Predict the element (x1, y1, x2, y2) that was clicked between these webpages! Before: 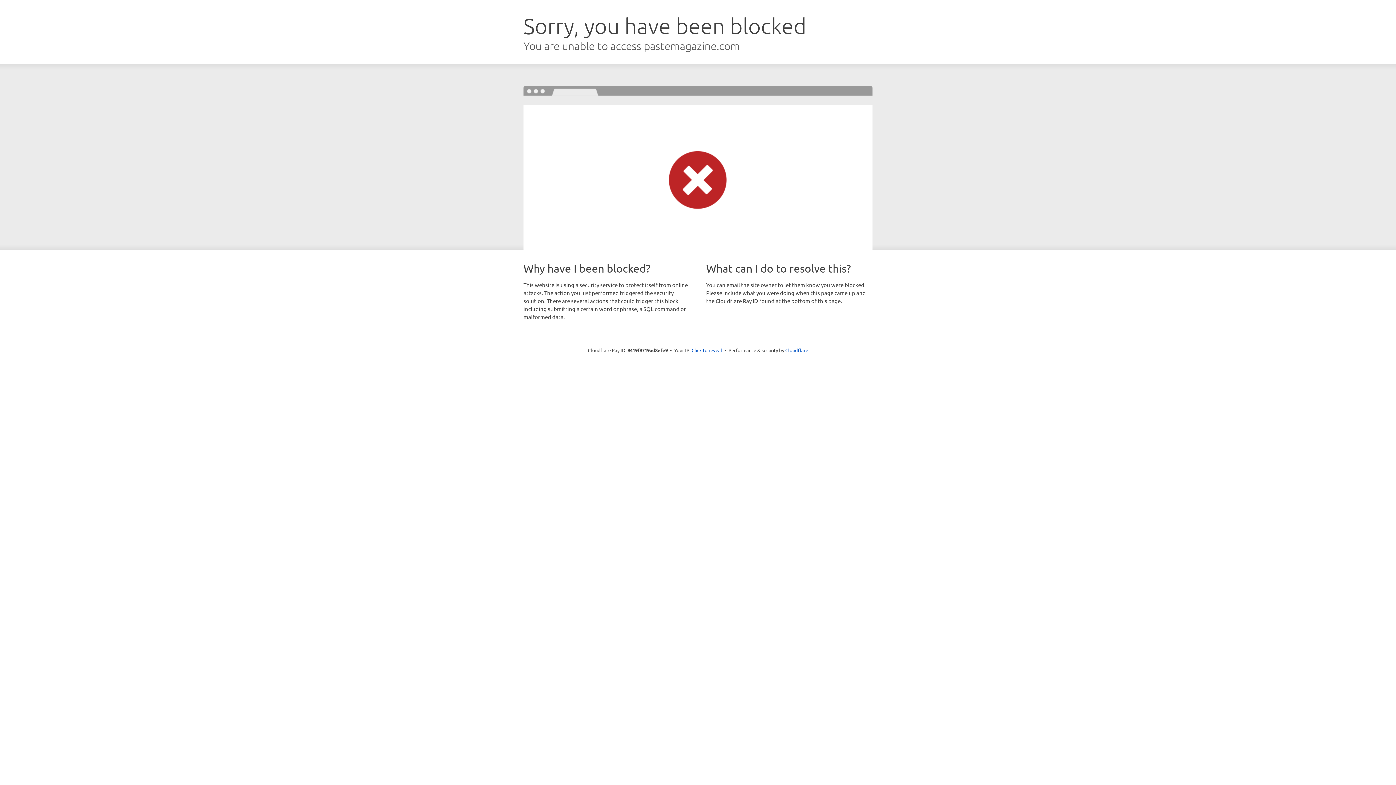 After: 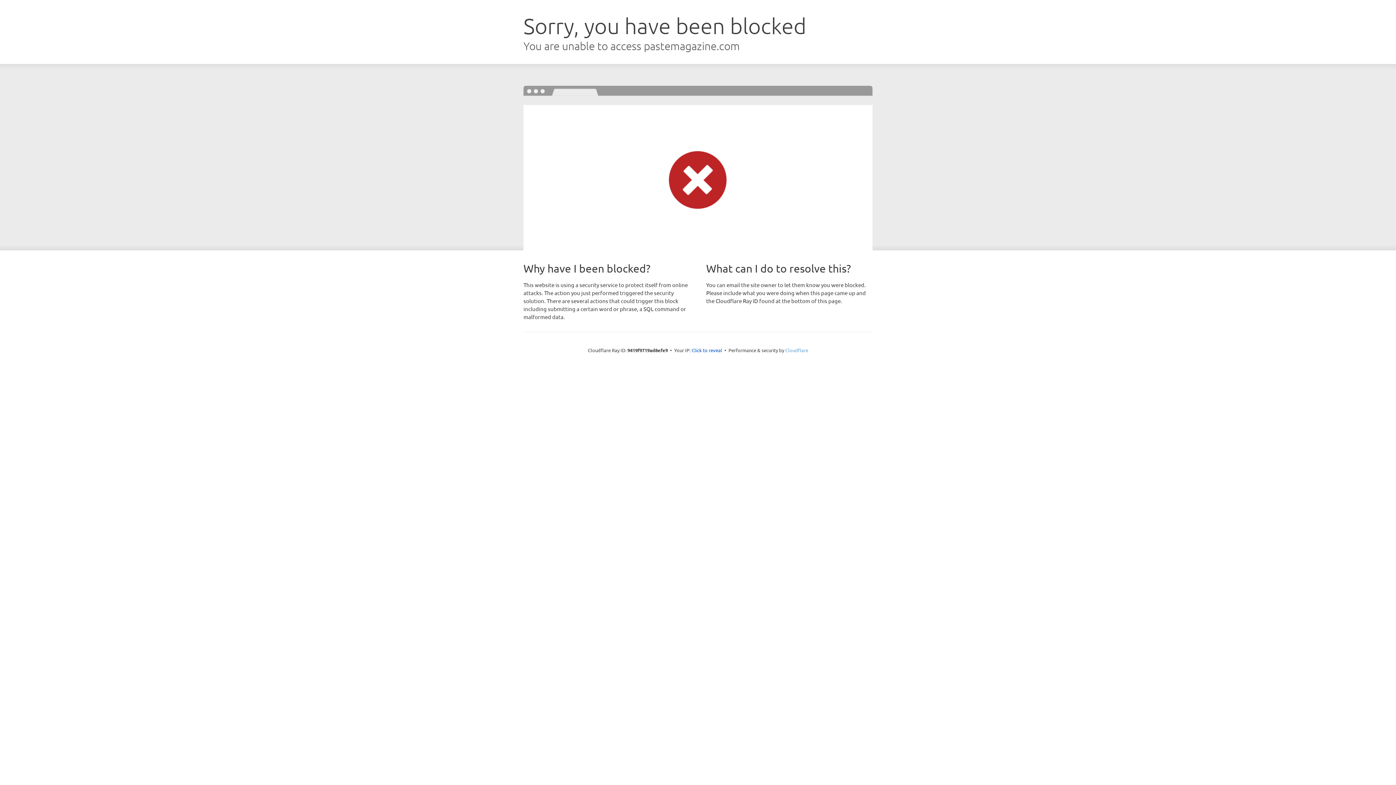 Action: label: Cloudflare bbox: (785, 347, 808, 353)